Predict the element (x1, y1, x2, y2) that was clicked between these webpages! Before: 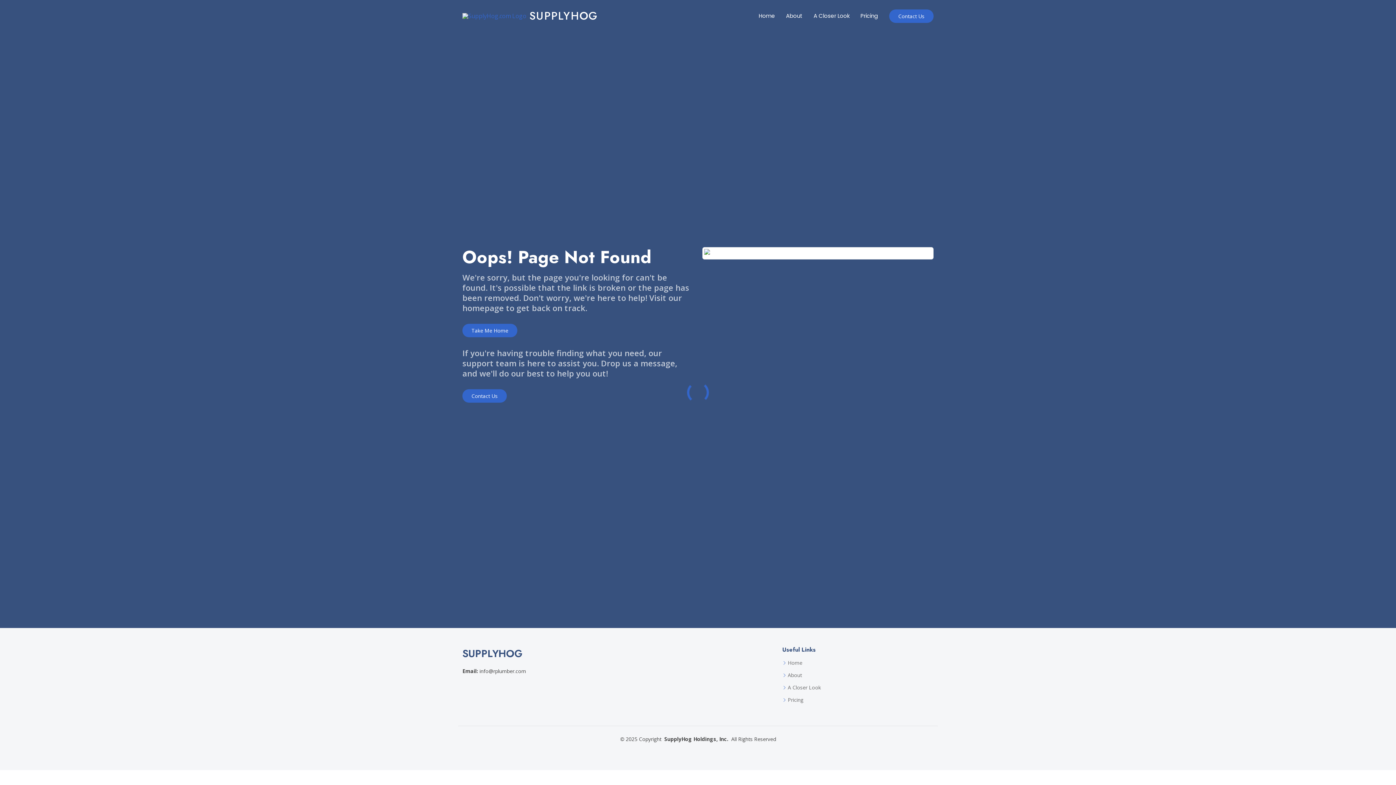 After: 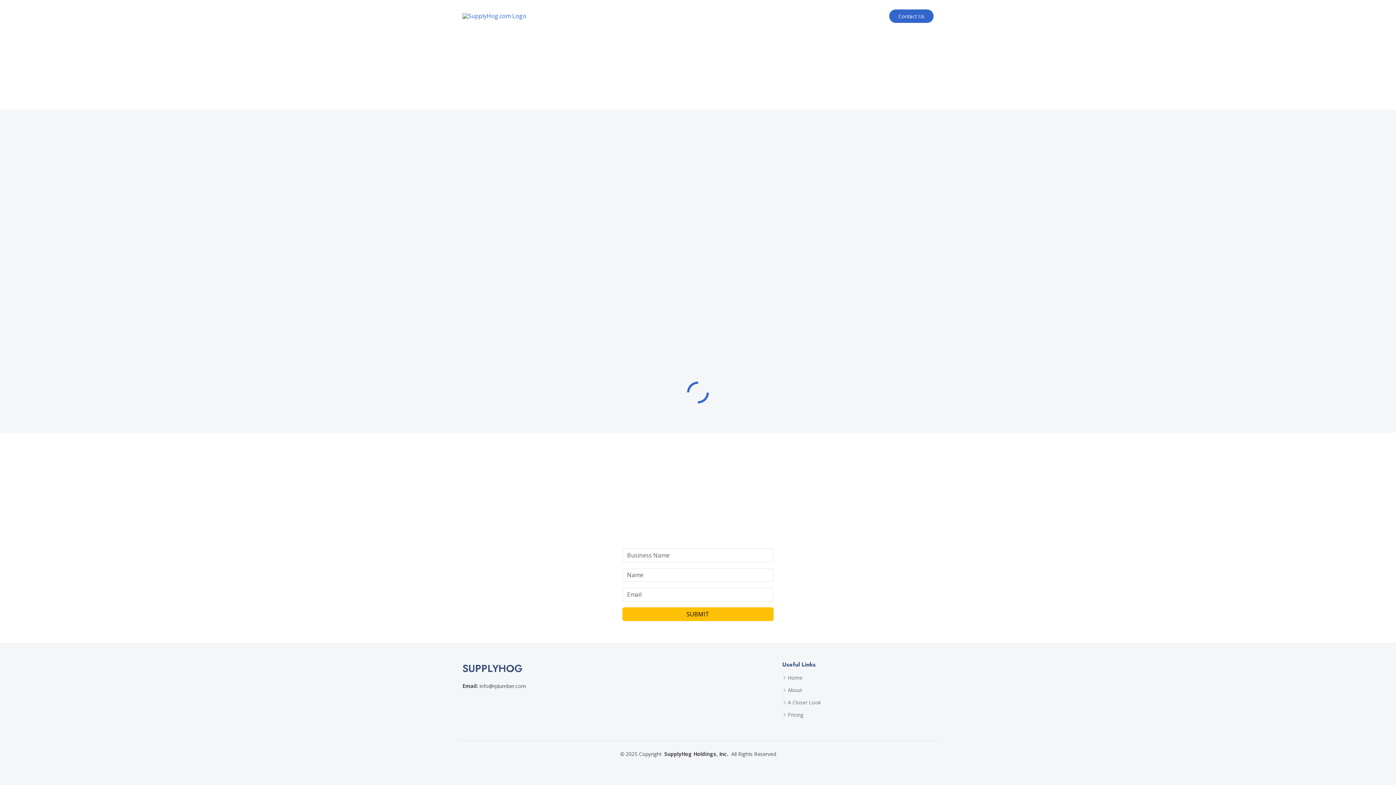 Action: bbox: (462, 389, 506, 402) label: Contact Us